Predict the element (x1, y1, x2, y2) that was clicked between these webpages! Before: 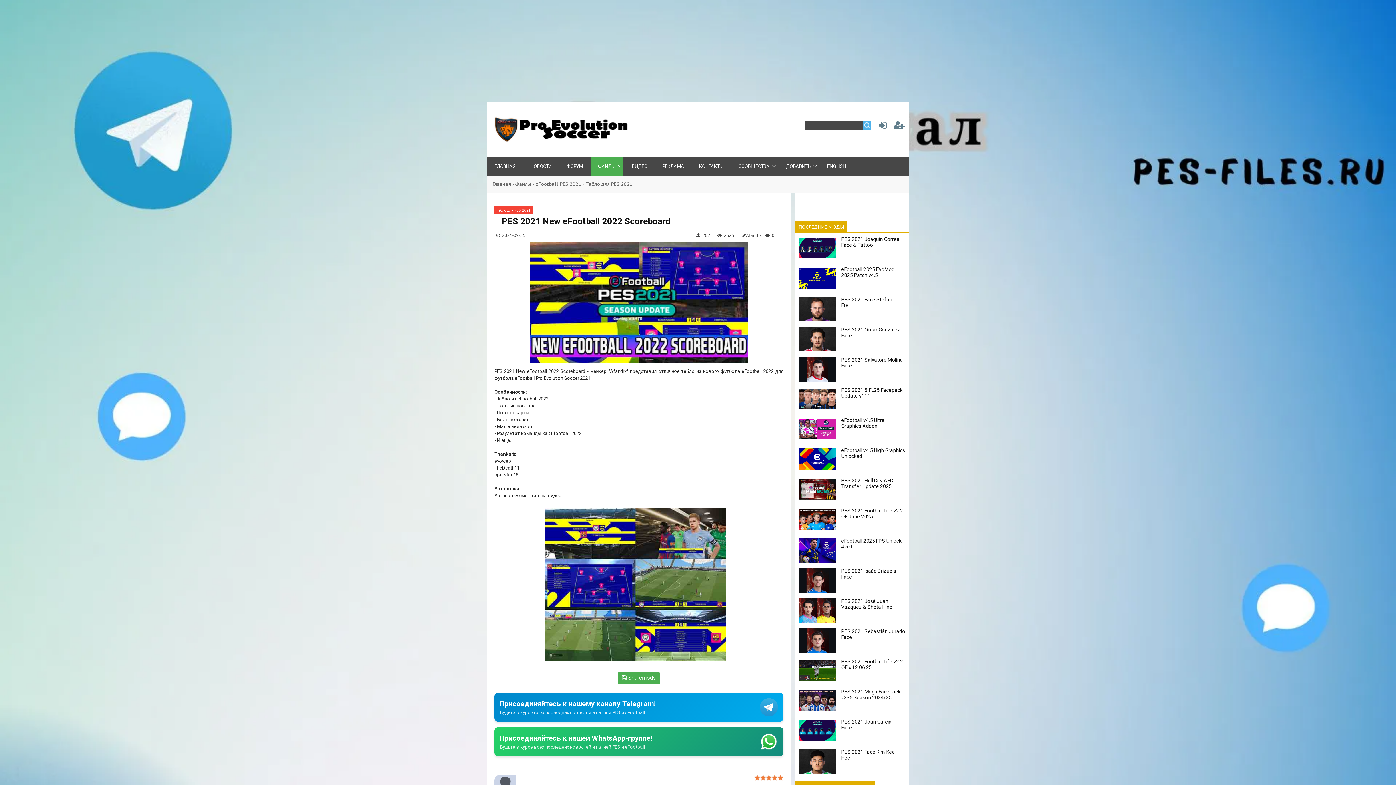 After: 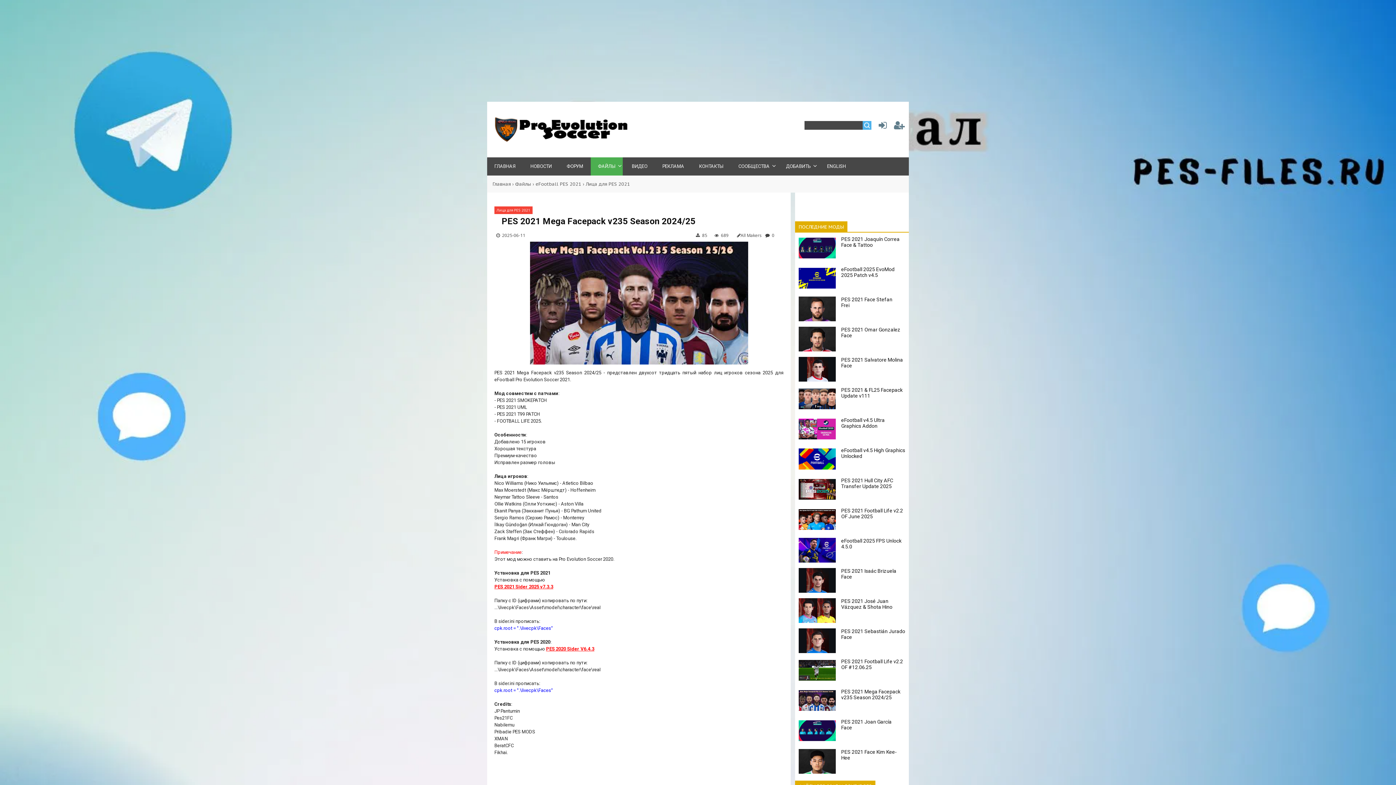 Action: bbox: (798, 707, 835, 712)